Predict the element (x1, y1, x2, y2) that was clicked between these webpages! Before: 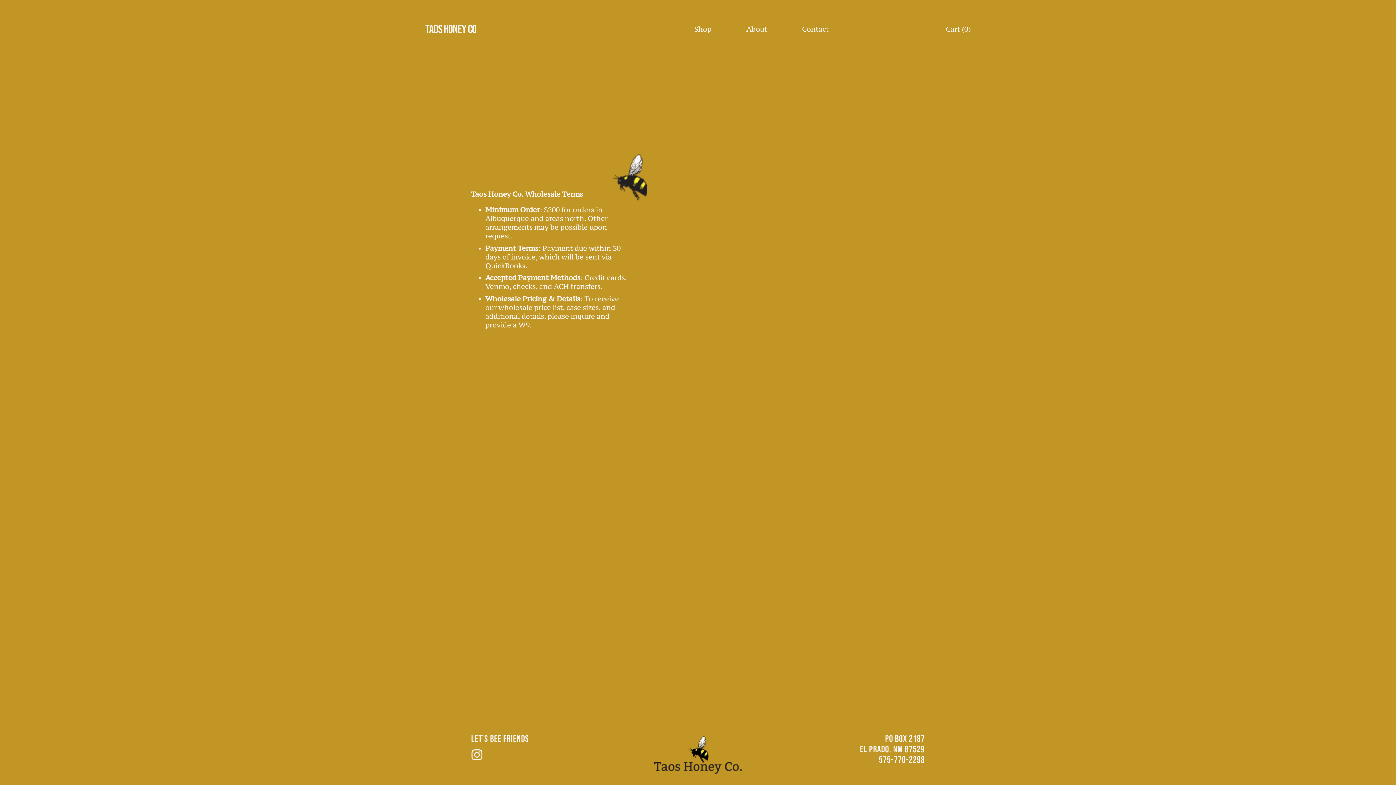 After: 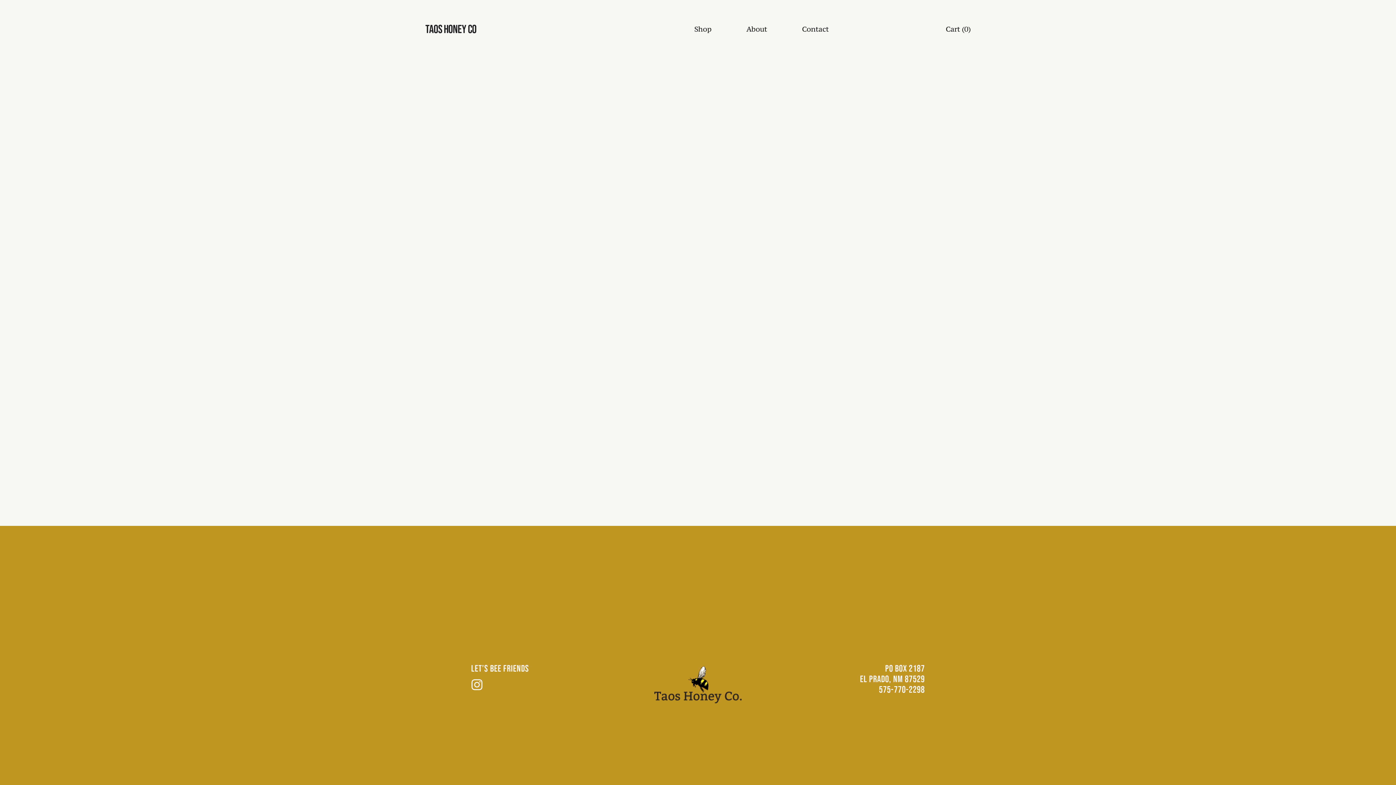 Action: bbox: (946, 24, 970, 33) label: Cart (0)